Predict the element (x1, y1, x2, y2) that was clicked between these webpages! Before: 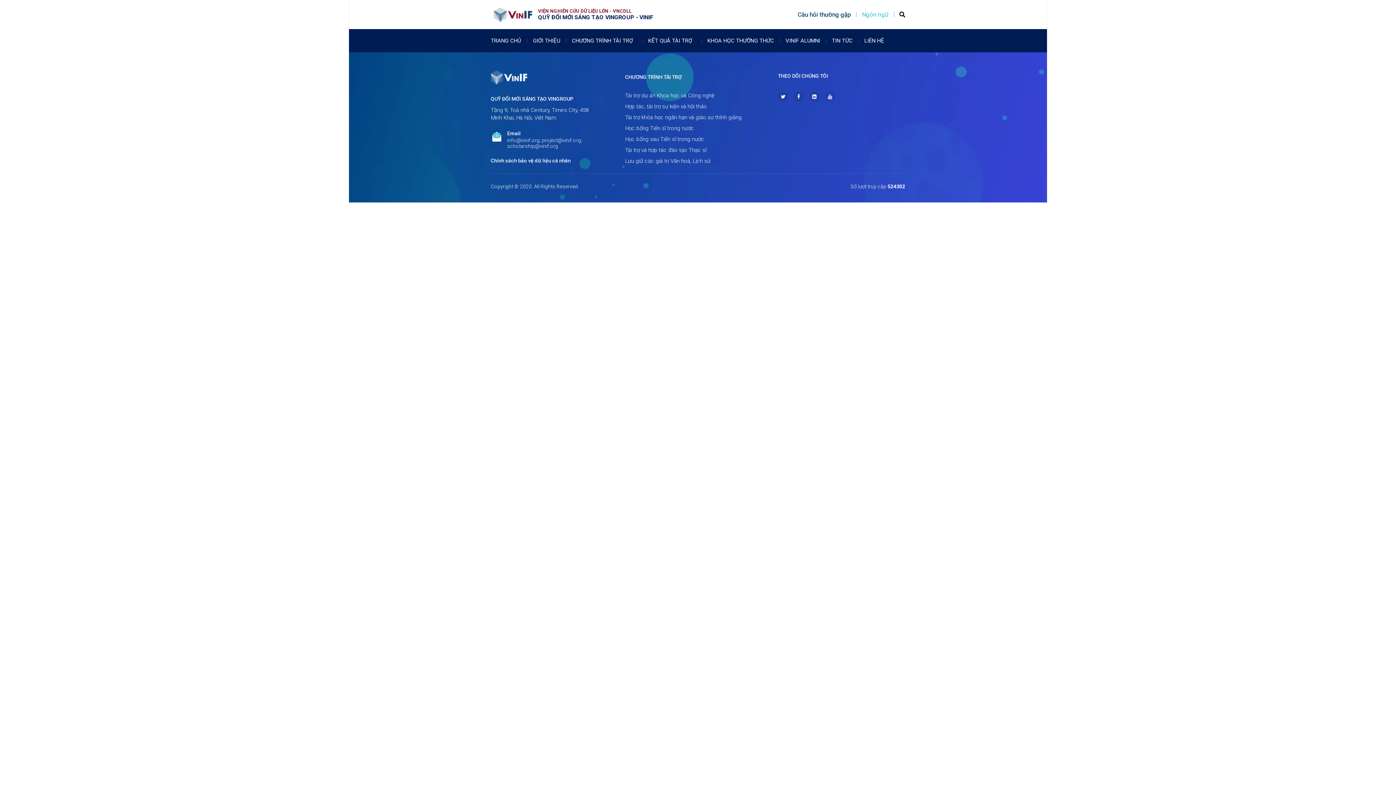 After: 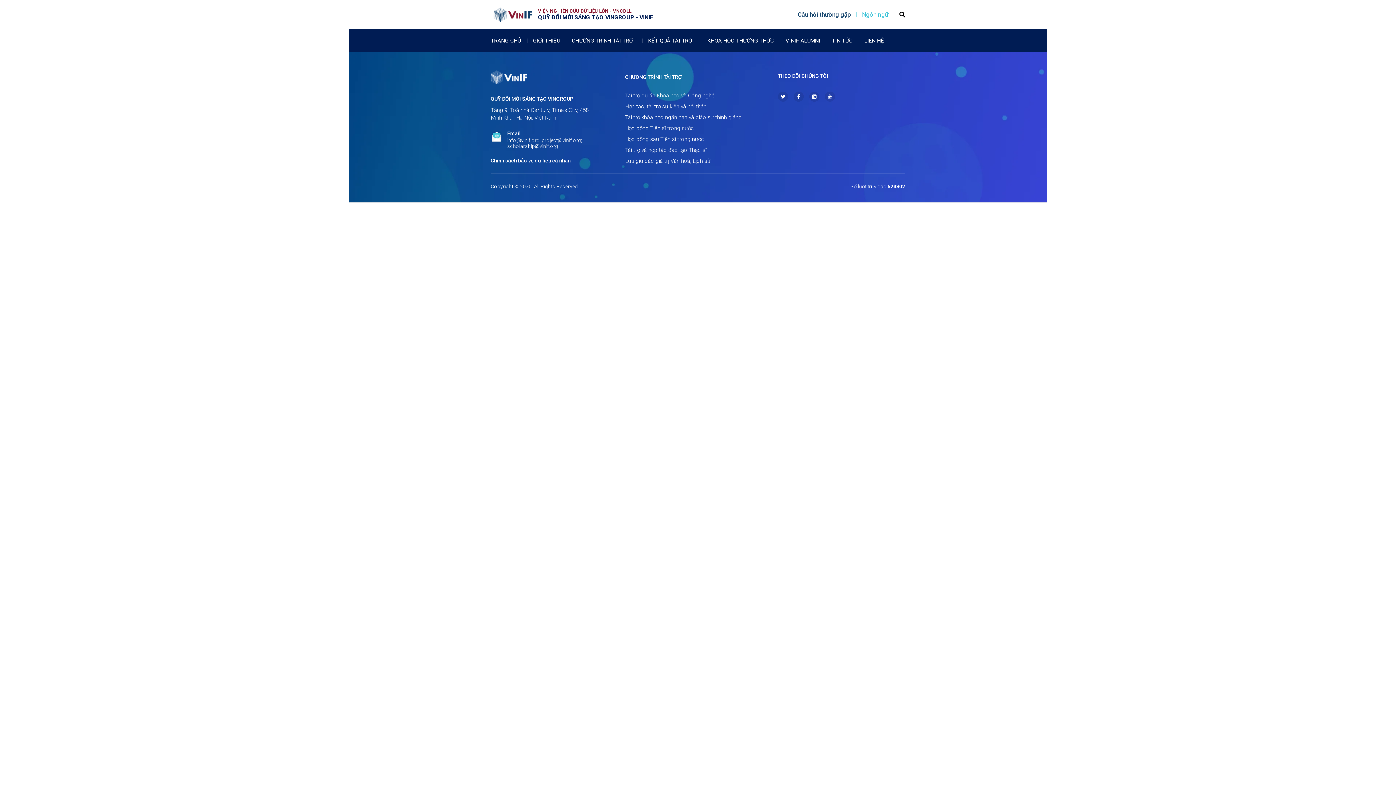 Action: label: CHƯƠNG TRÌNH TÀI TRỢ bbox: (625, 73, 742, 80)